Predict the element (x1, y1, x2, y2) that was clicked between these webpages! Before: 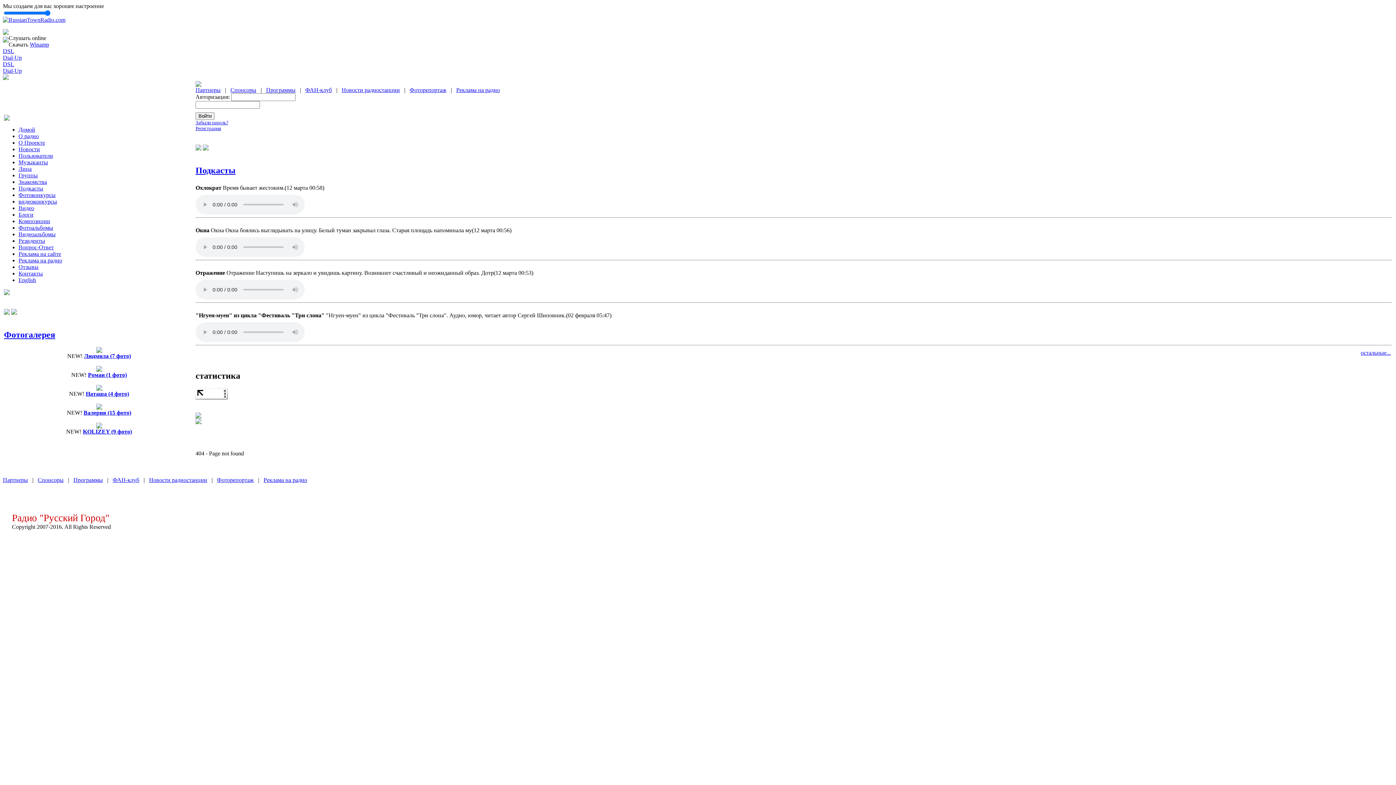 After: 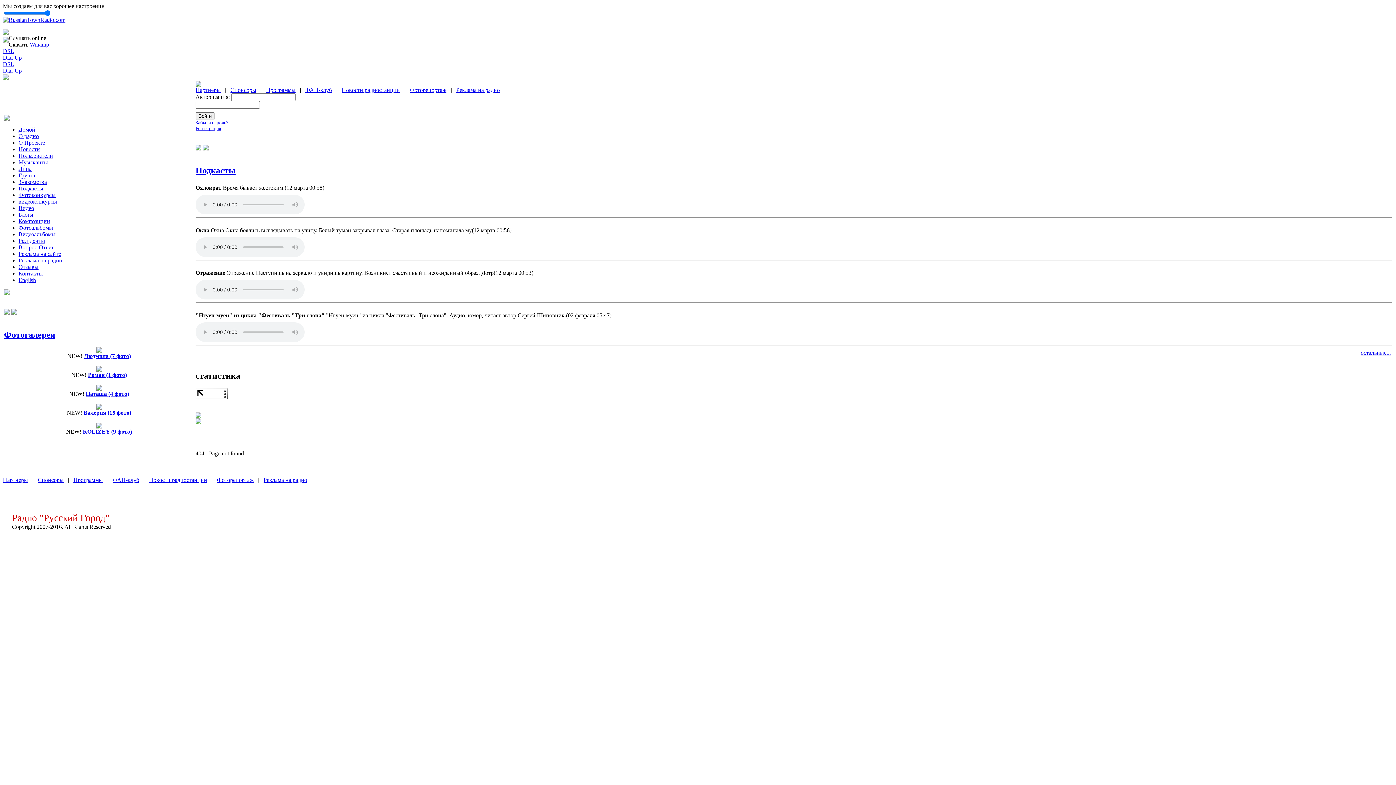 Action: bbox: (96, 404, 102, 410)